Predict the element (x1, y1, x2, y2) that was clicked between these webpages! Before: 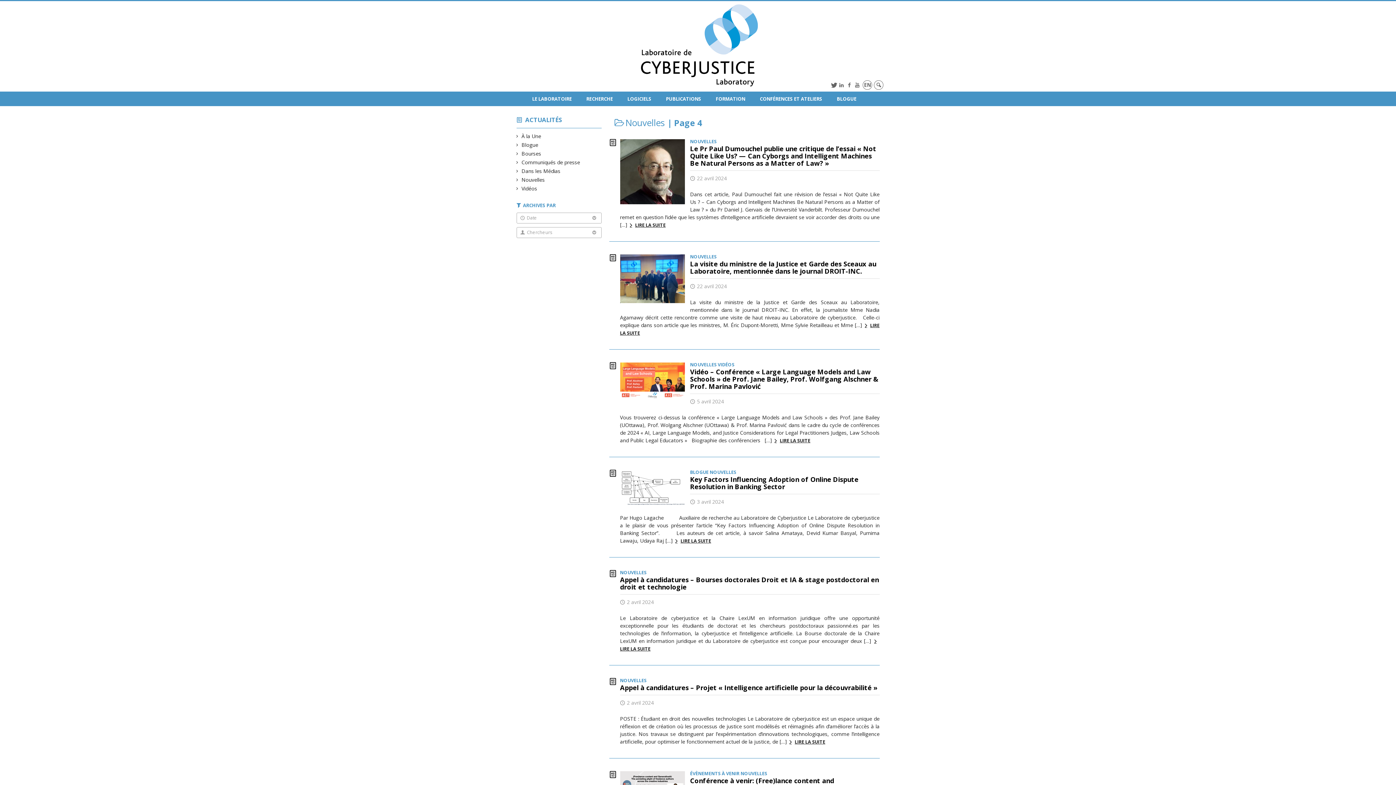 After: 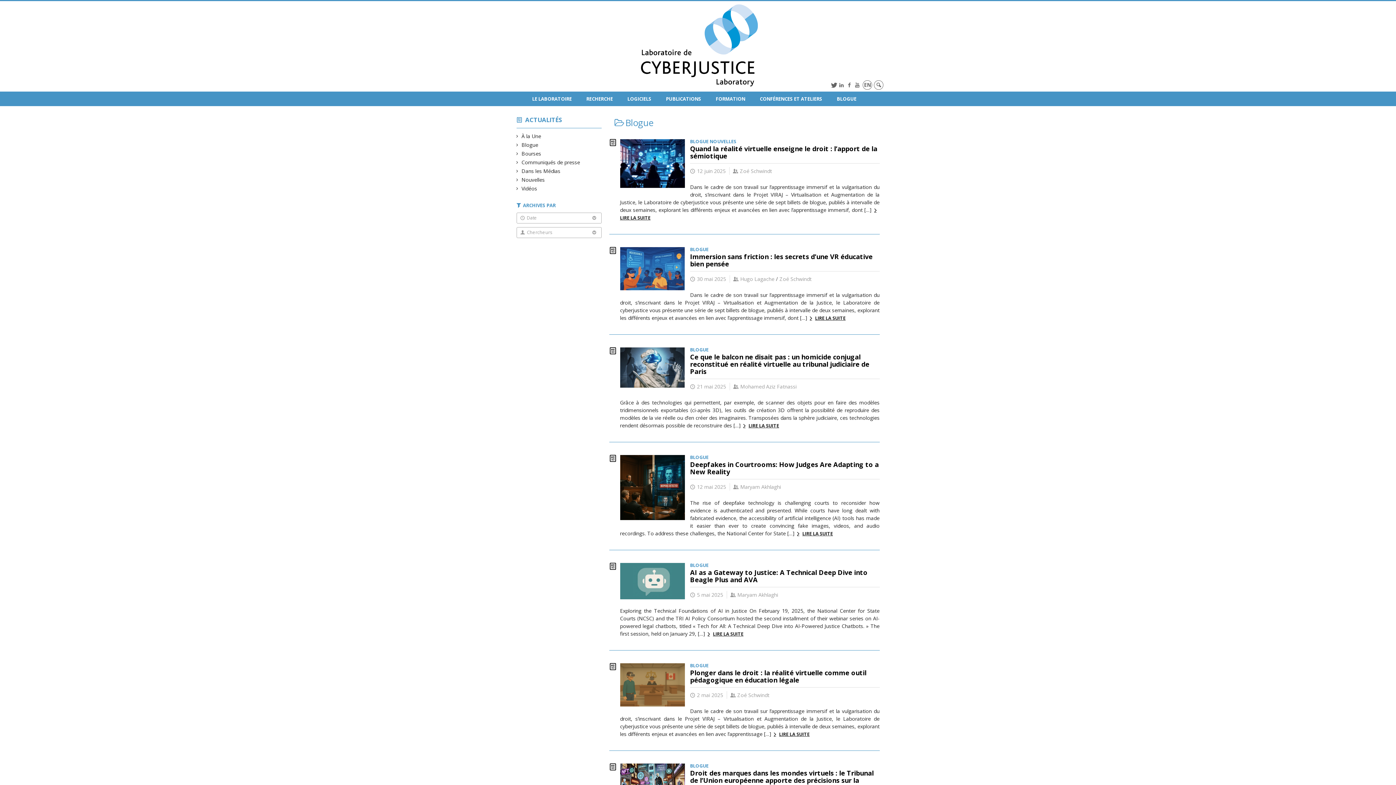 Action: label: Blogue bbox: (522, 141, 538, 148)